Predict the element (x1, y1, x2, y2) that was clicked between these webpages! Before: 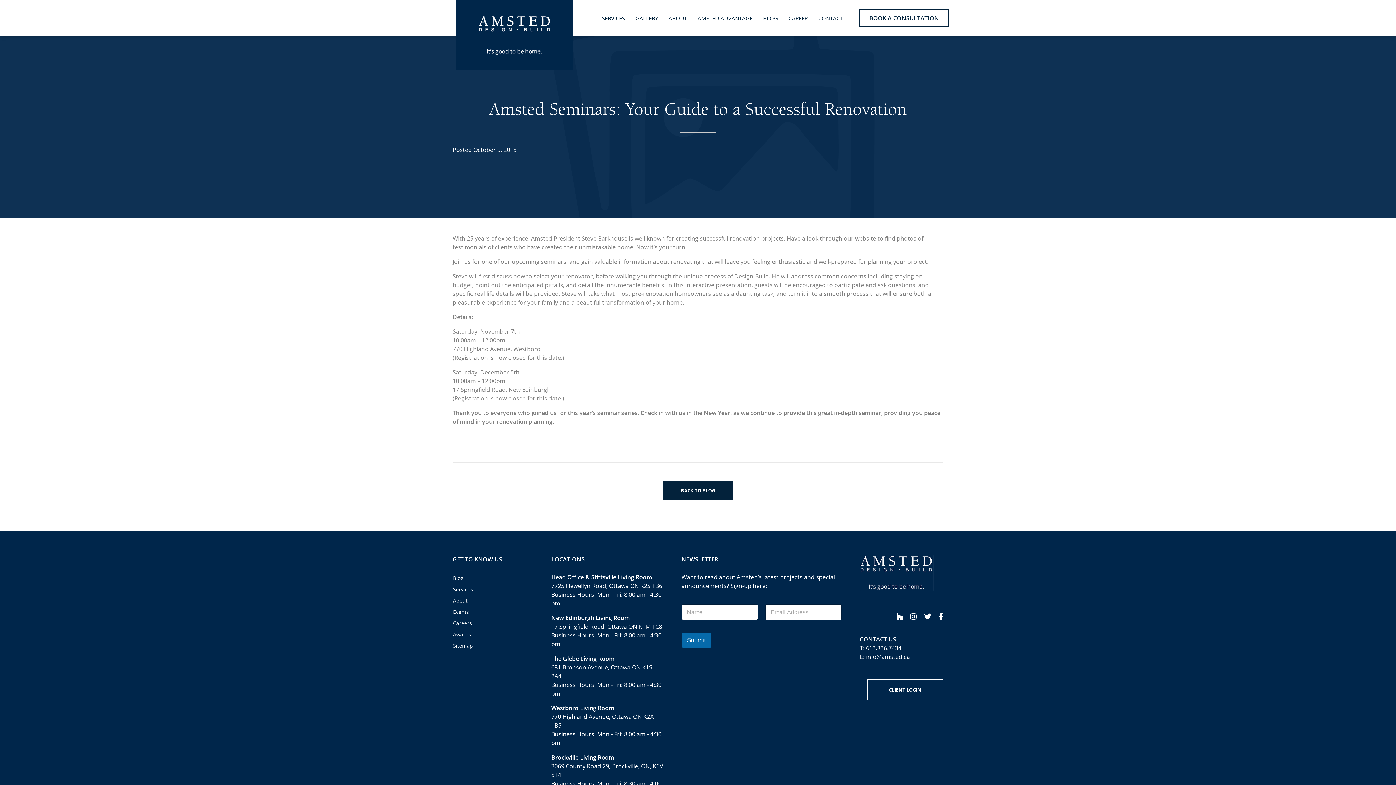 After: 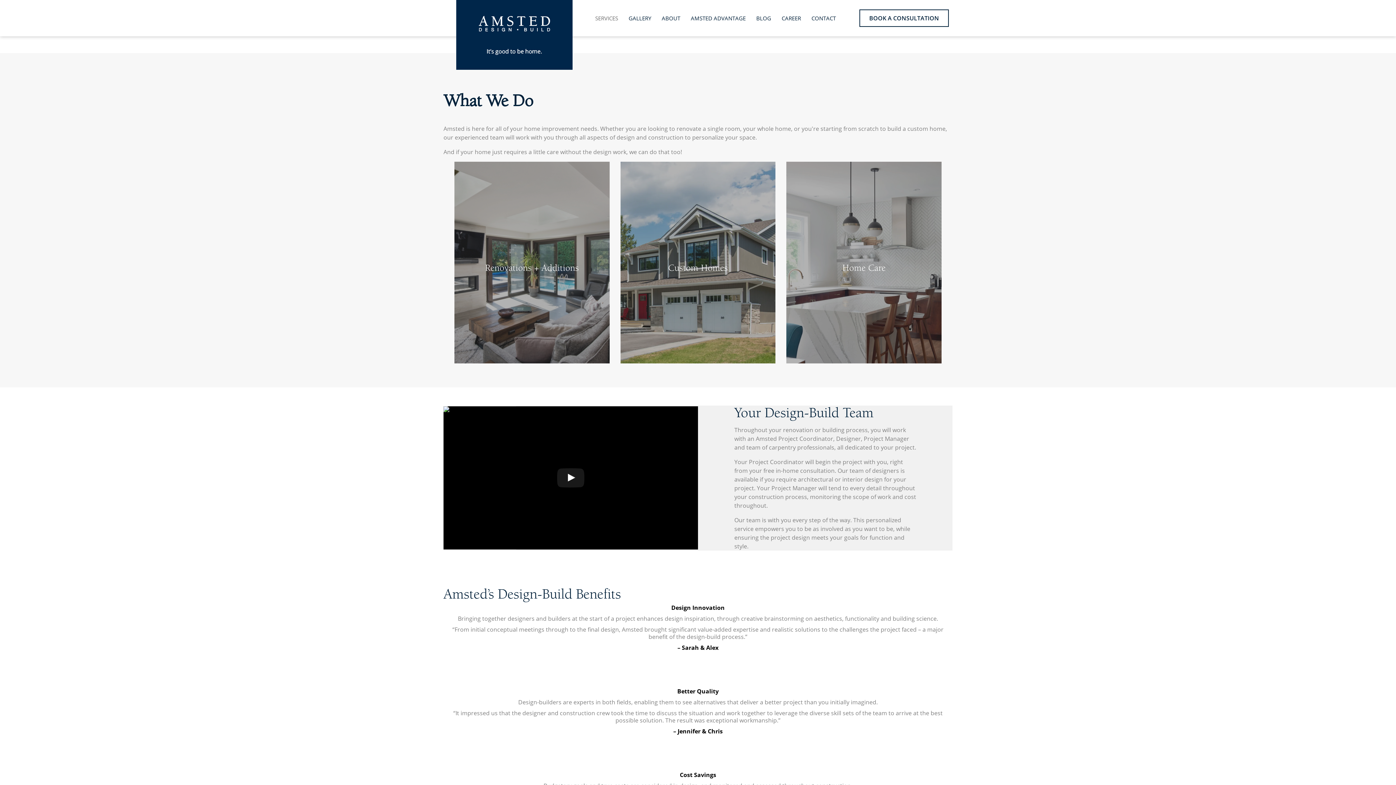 Action: bbox: (597, 10, 630, 26) label: SERVICES